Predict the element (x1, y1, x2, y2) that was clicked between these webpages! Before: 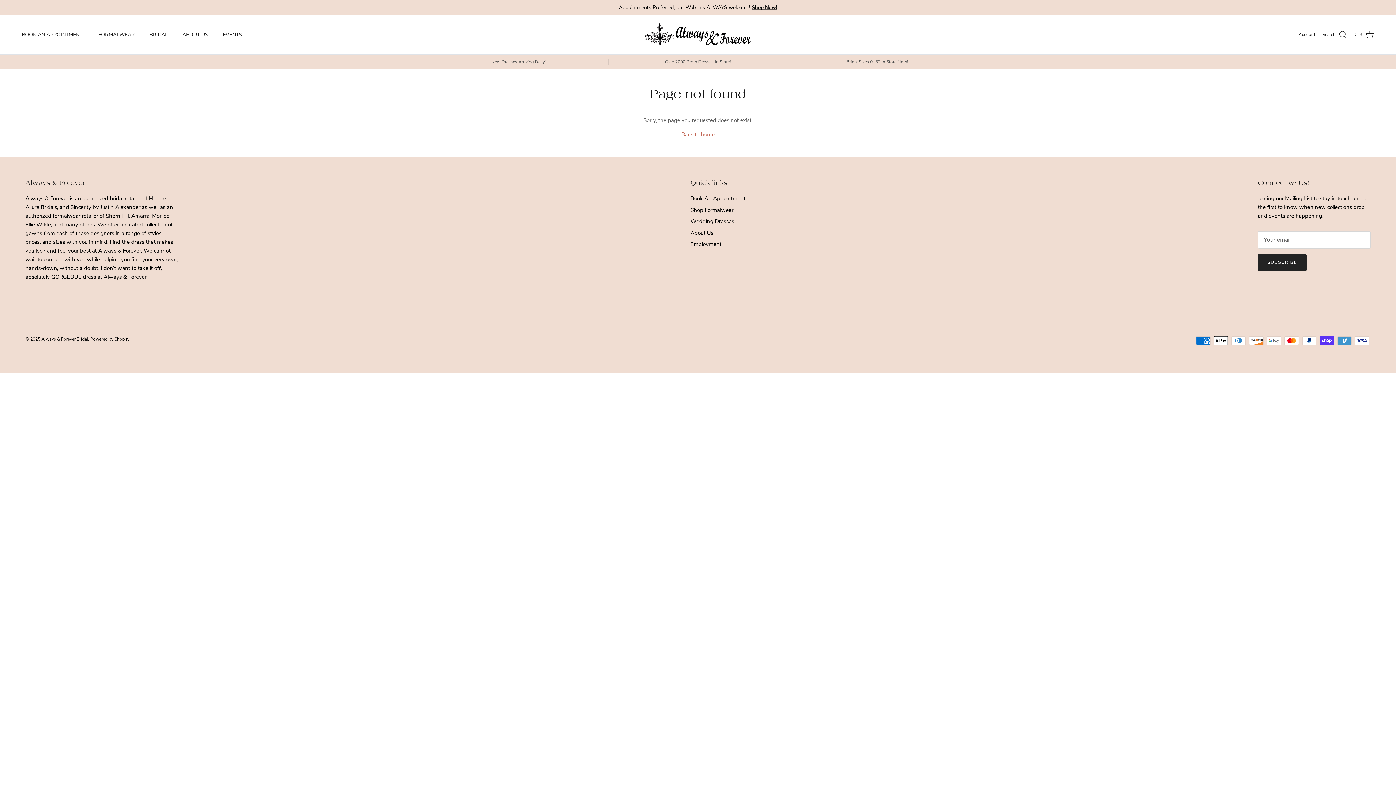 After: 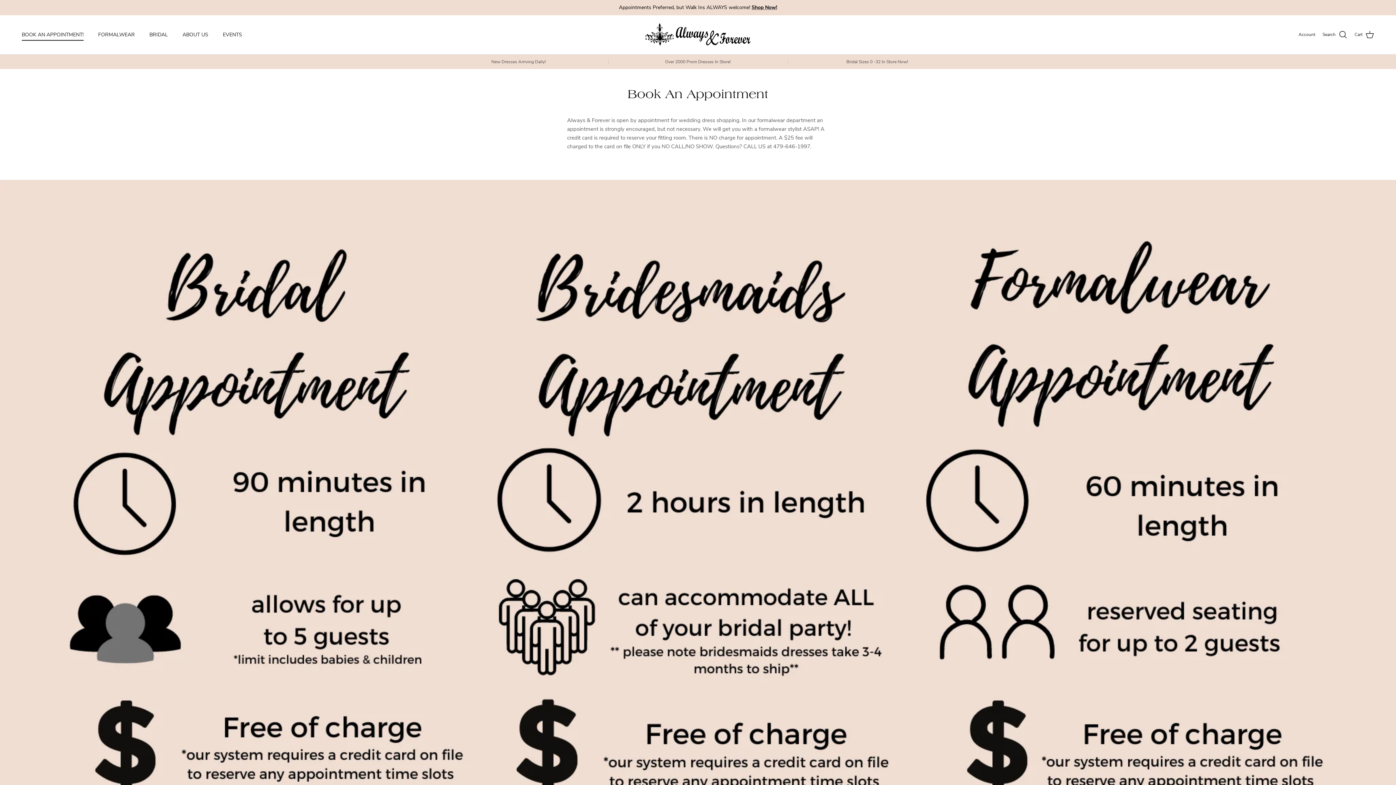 Action: bbox: (751, 3, 777, 10) label: Shop Now!